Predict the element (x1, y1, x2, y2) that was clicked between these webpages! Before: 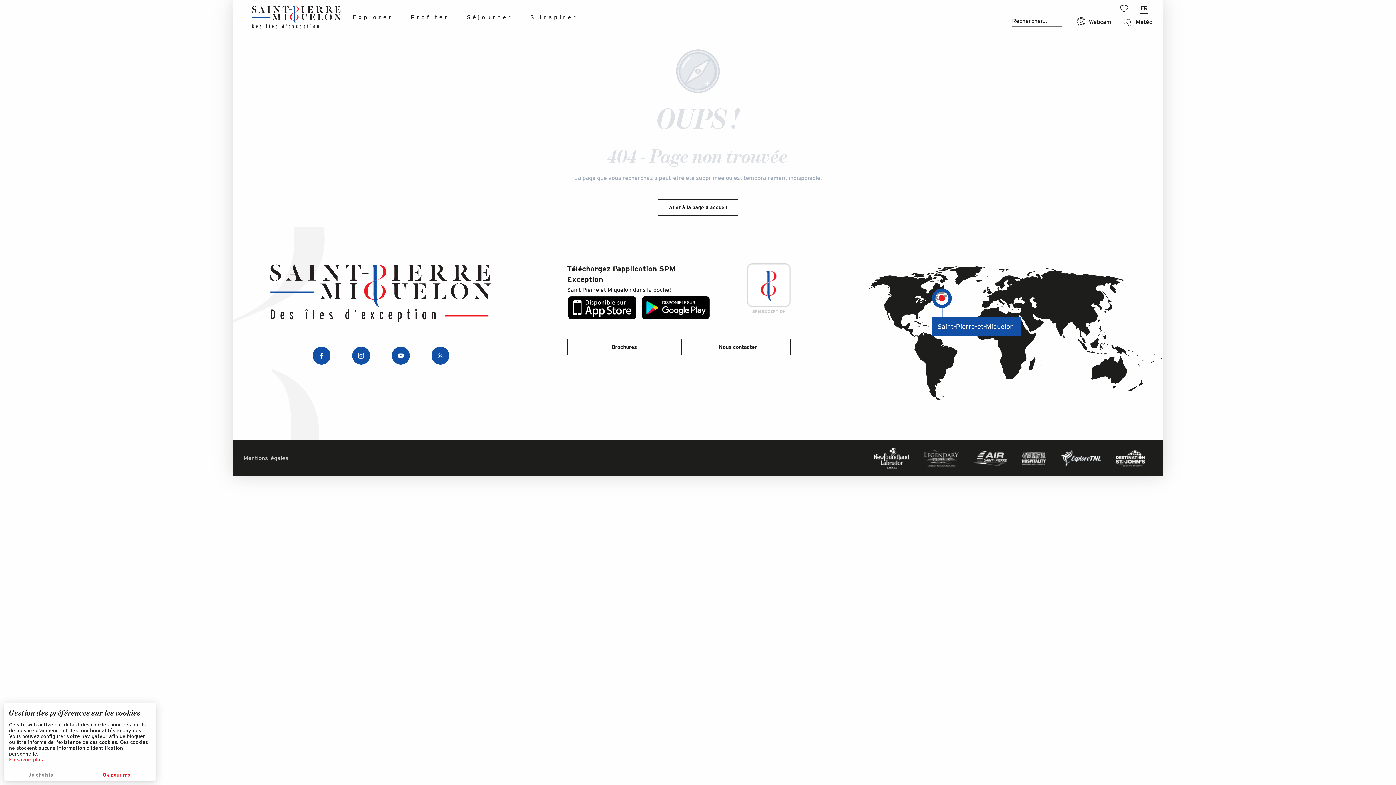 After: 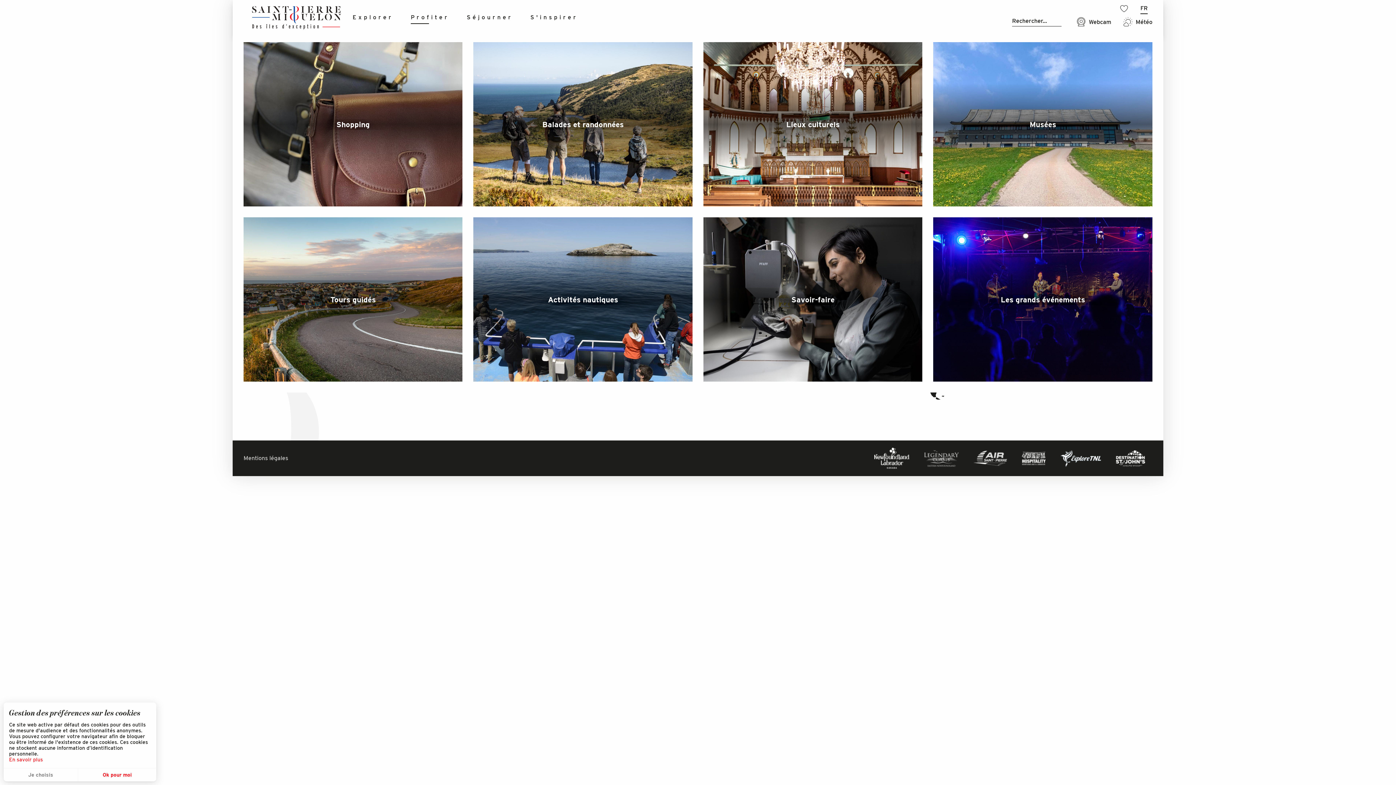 Action: label: Profiter bbox: (402, 3, 458, 31)